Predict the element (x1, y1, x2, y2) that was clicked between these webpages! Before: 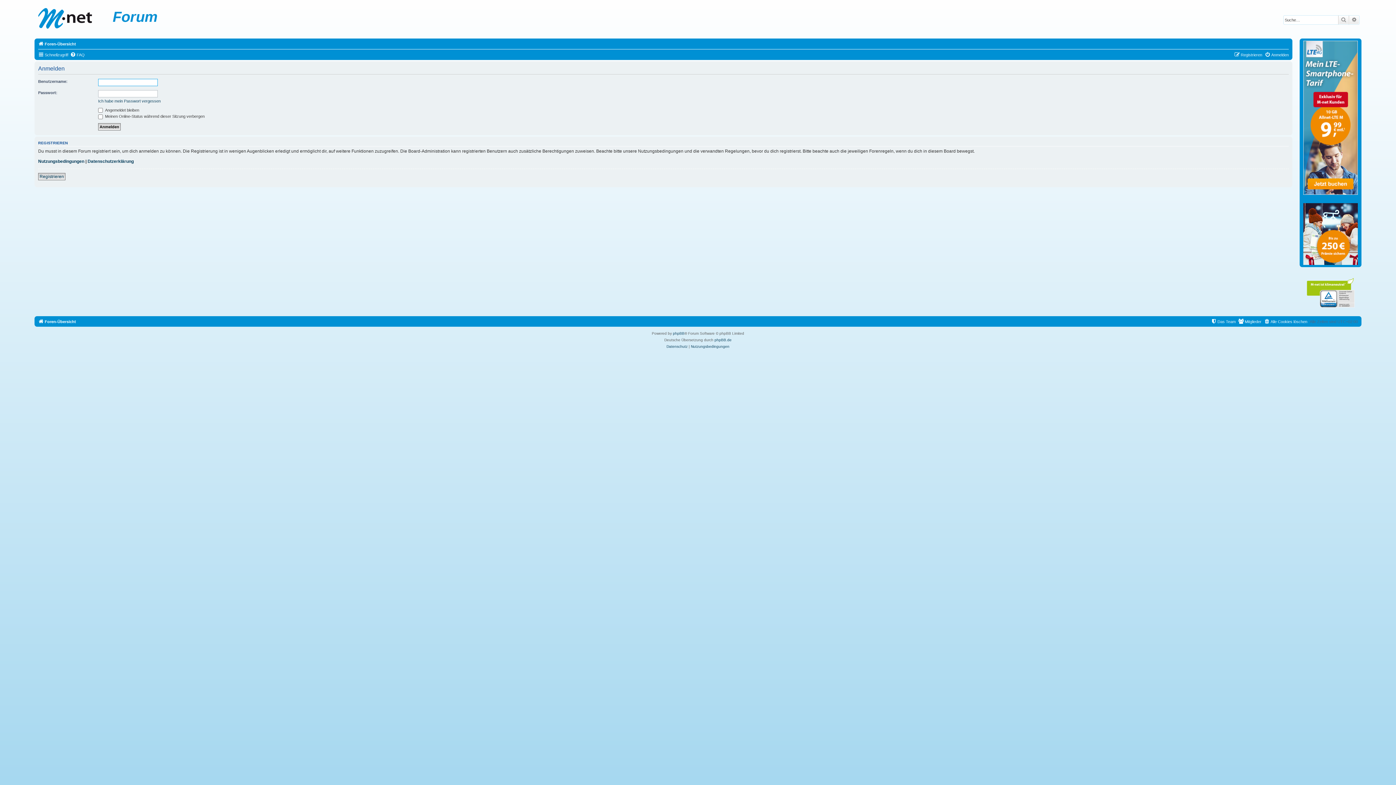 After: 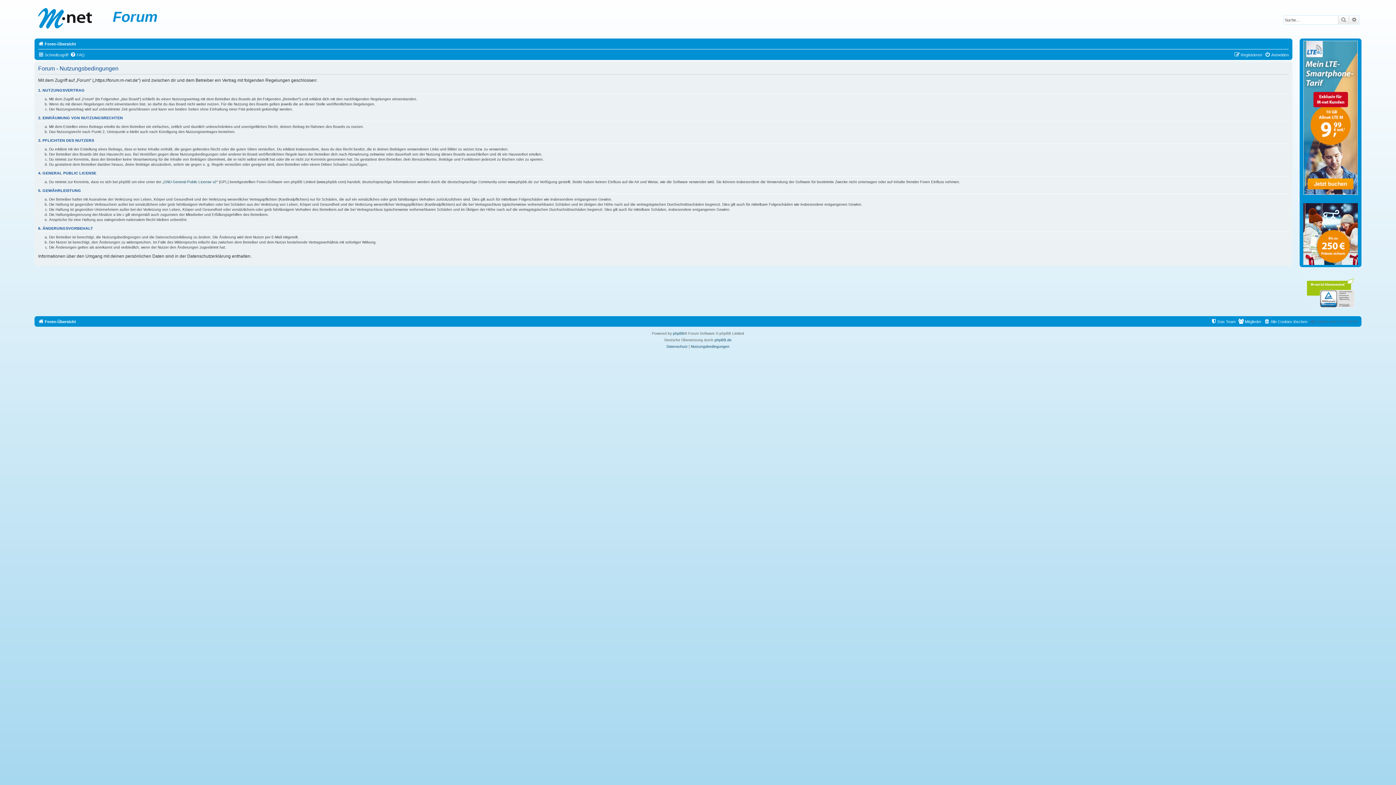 Action: label: Nutzungsbedingungen bbox: (691, 343, 729, 350)